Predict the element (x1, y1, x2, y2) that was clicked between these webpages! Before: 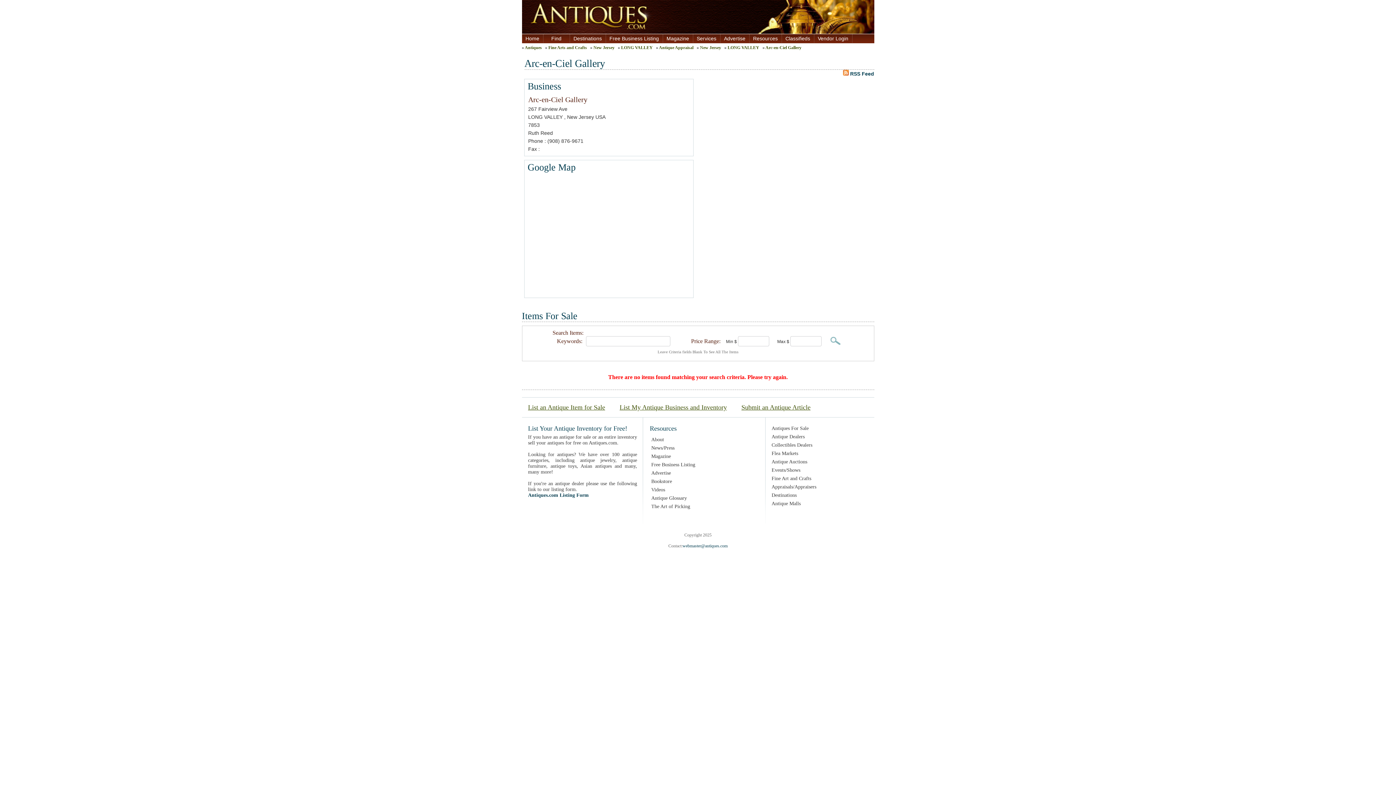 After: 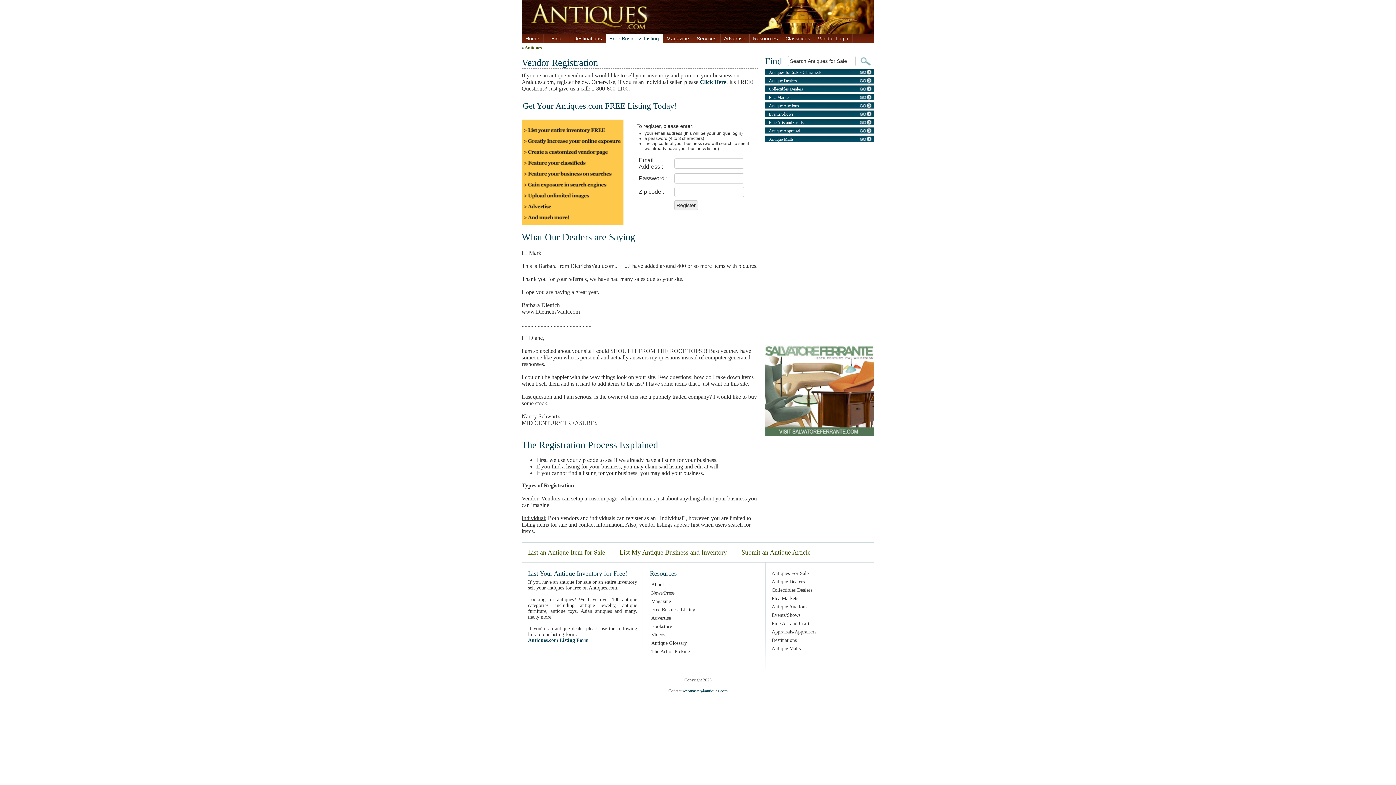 Action: label: Antiques.com Listing Form bbox: (528, 492, 588, 498)